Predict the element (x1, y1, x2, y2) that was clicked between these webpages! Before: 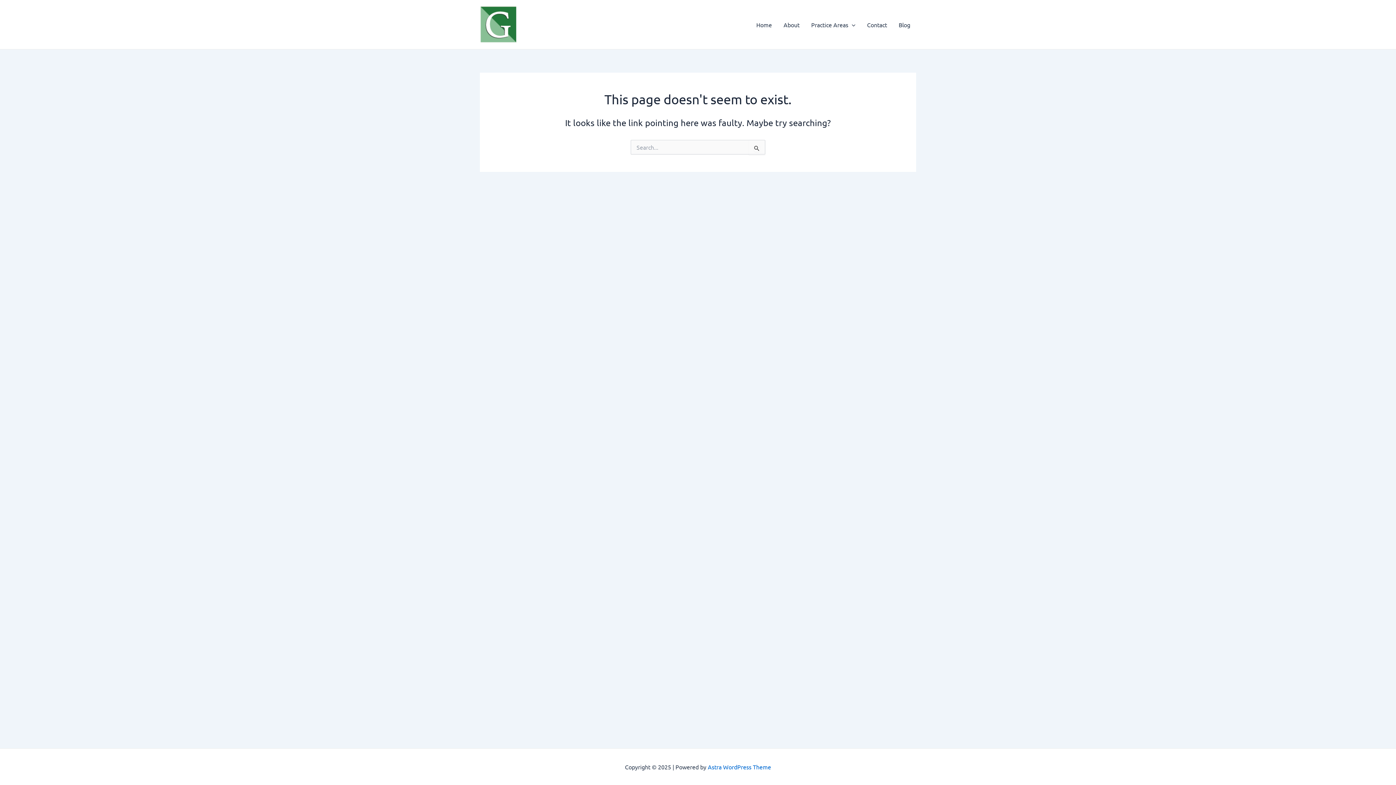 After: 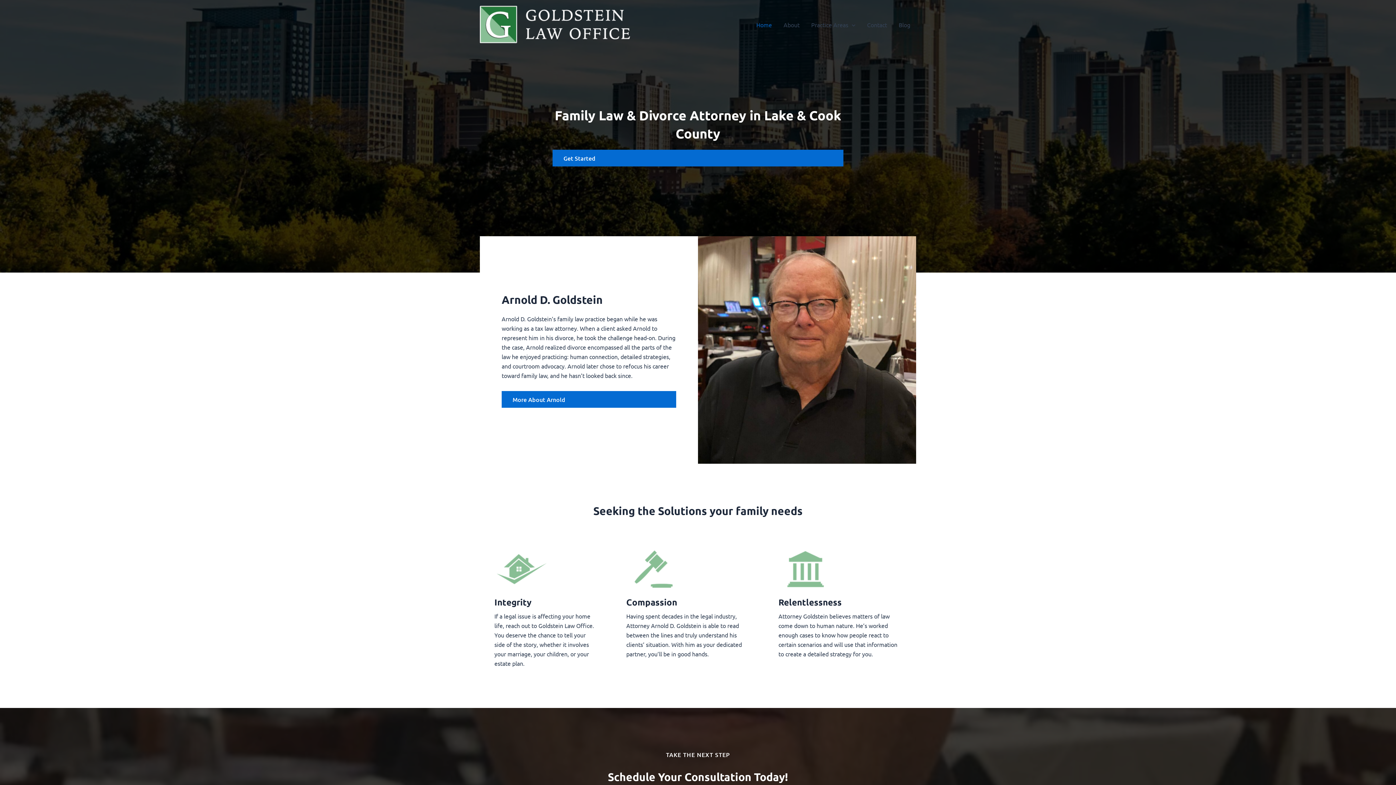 Action: bbox: (750, 10, 777, 39) label: Home